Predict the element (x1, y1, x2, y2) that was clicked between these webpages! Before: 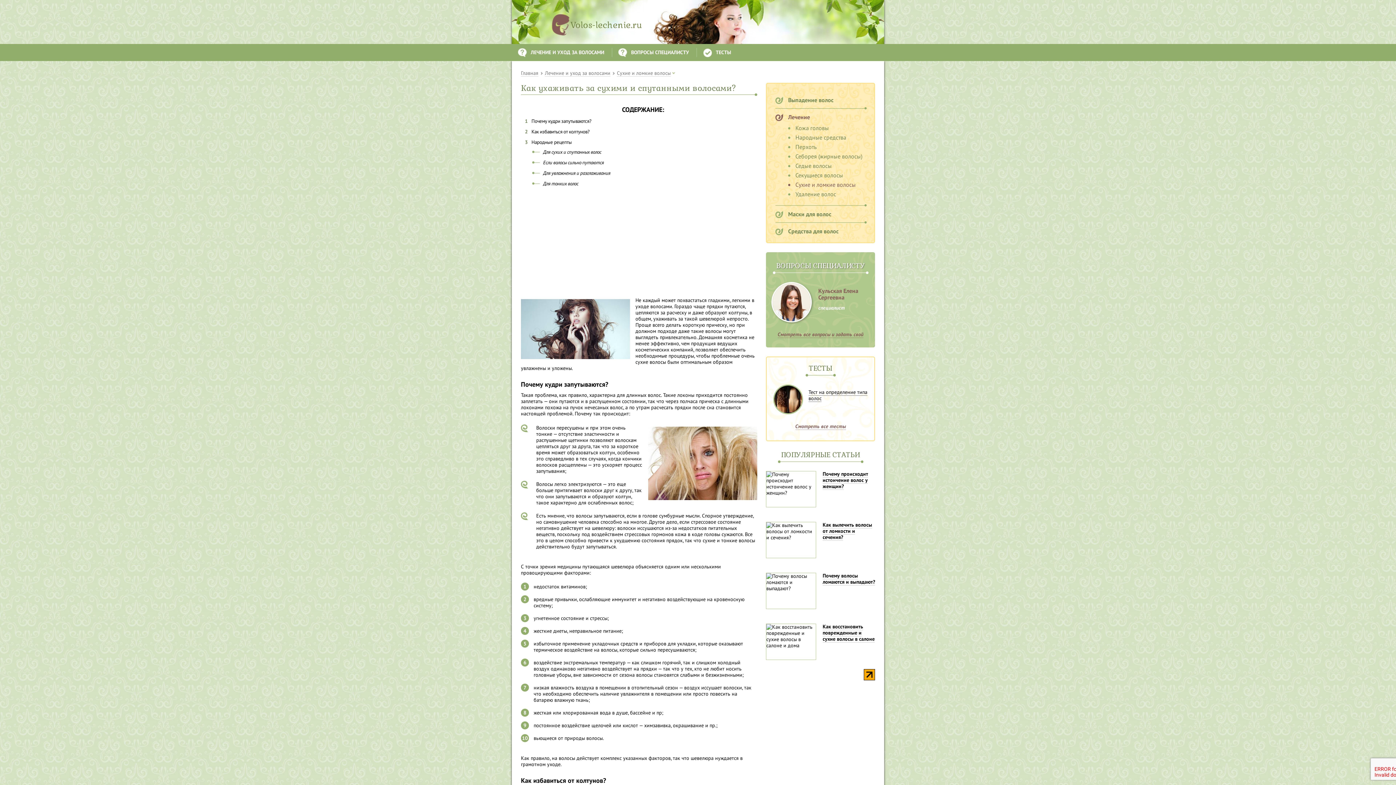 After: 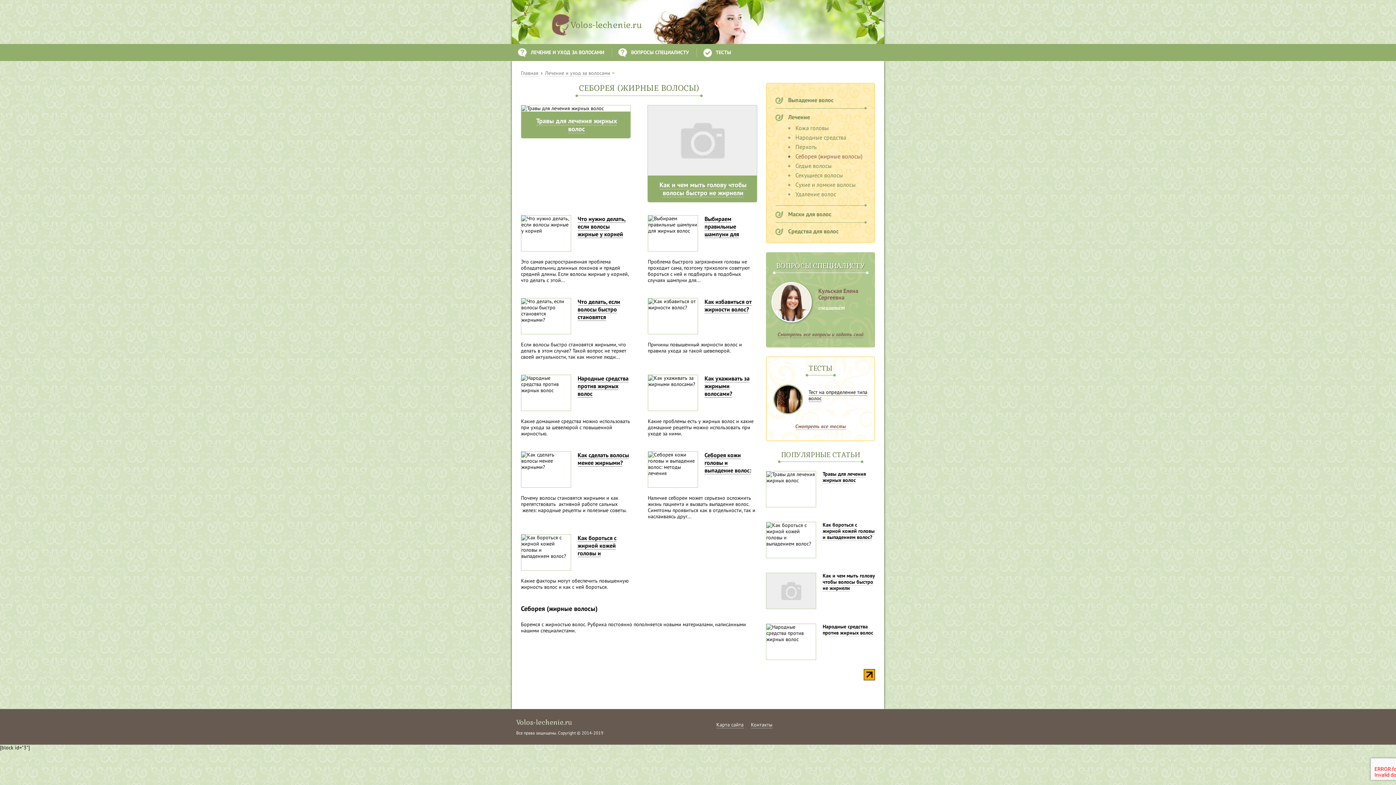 Action: bbox: (795, 152, 862, 160) label: Себорея (жирные волосы)